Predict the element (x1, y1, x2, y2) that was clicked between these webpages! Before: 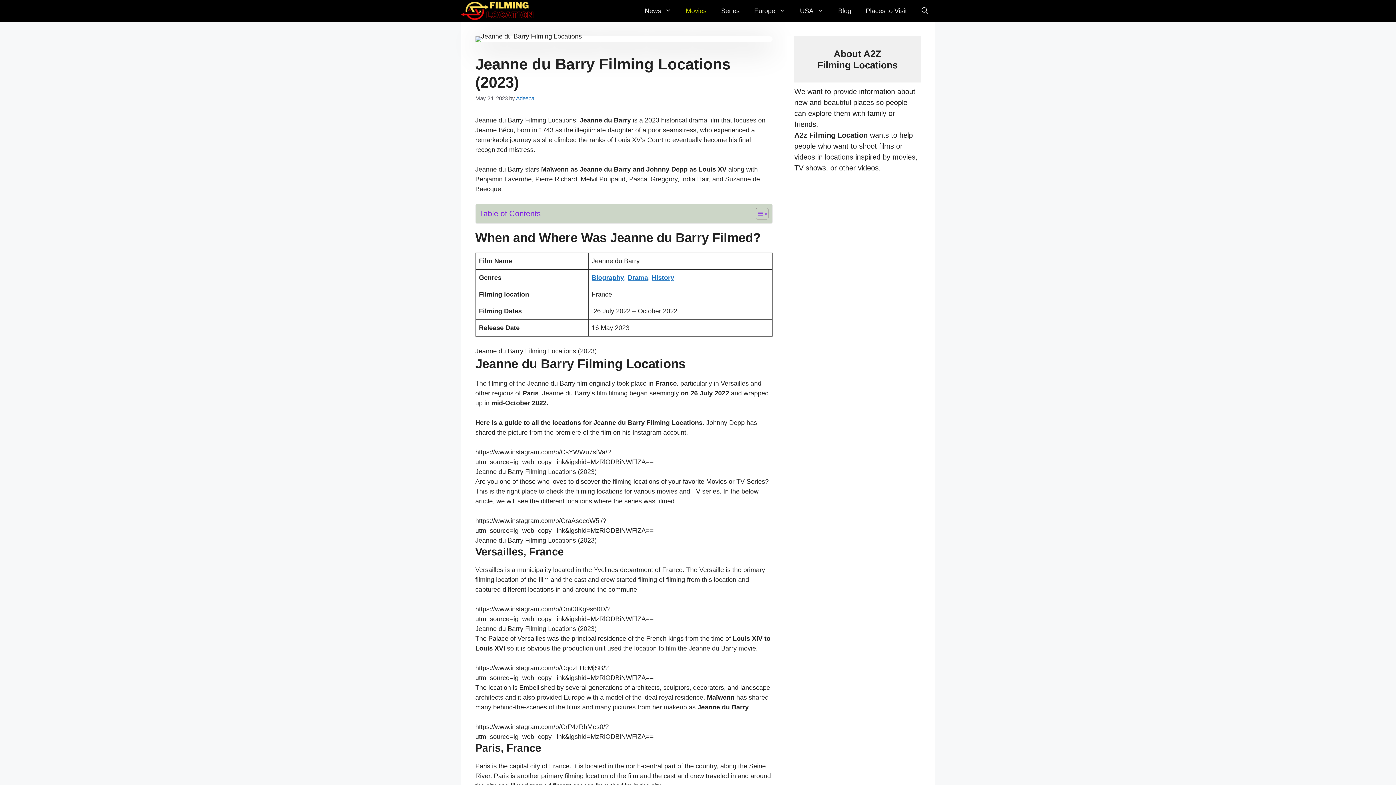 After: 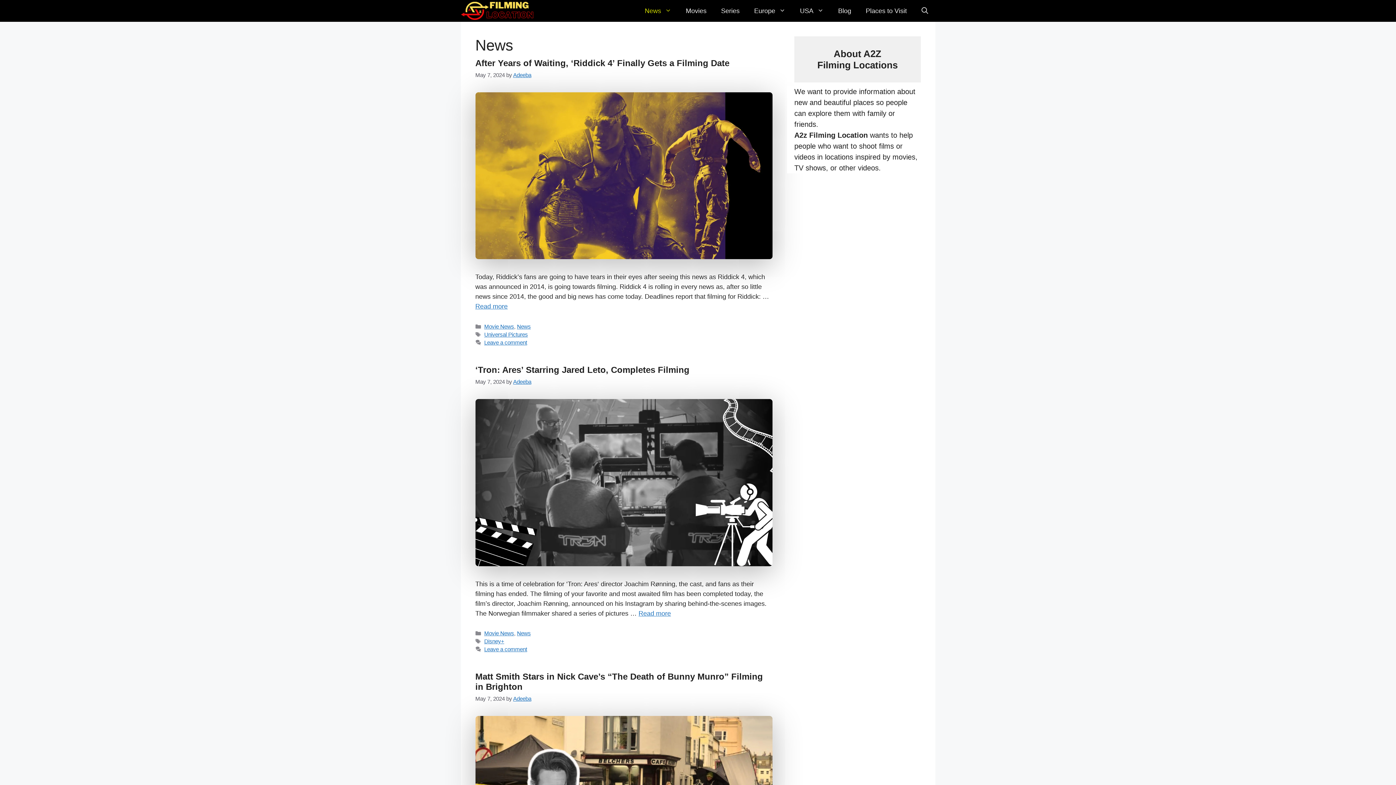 Action: bbox: (637, 0, 678, 21) label: News